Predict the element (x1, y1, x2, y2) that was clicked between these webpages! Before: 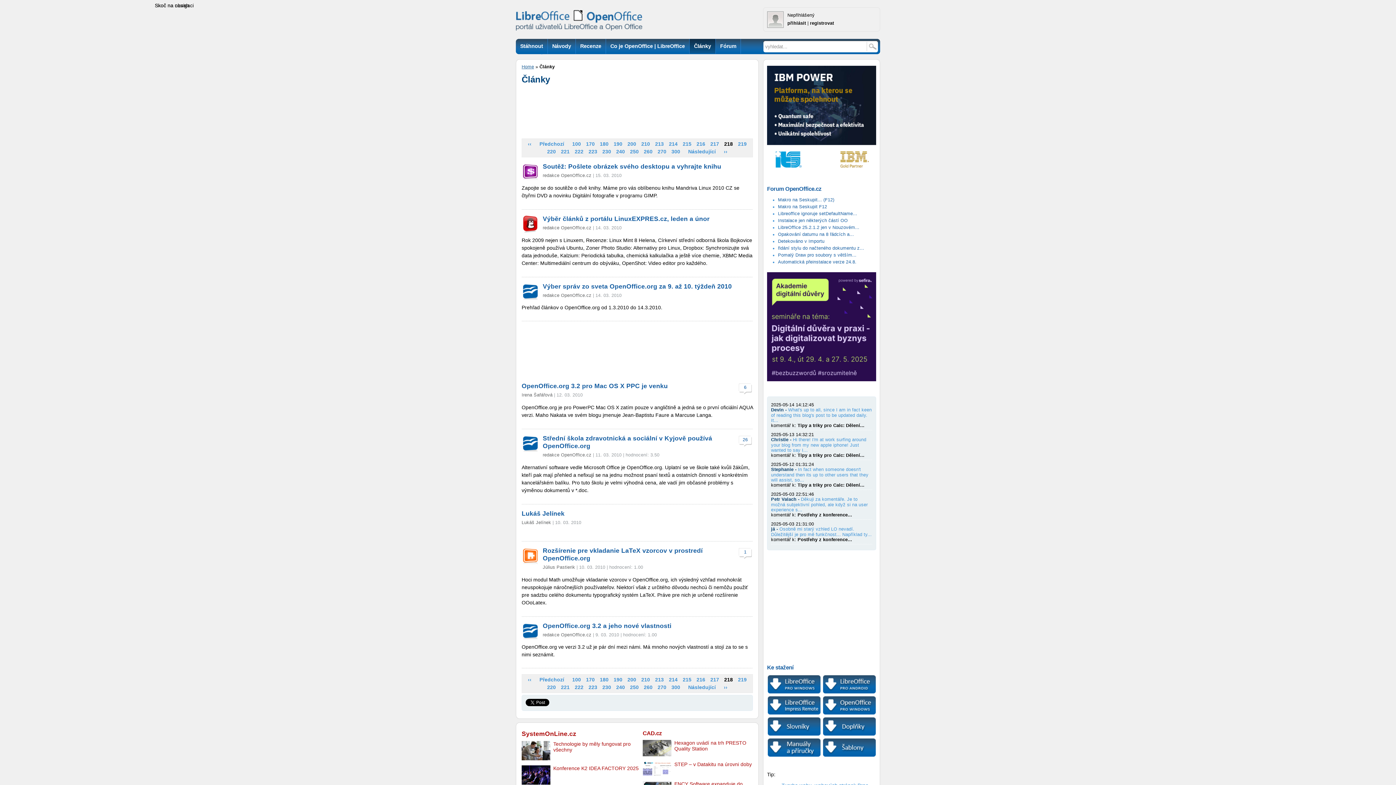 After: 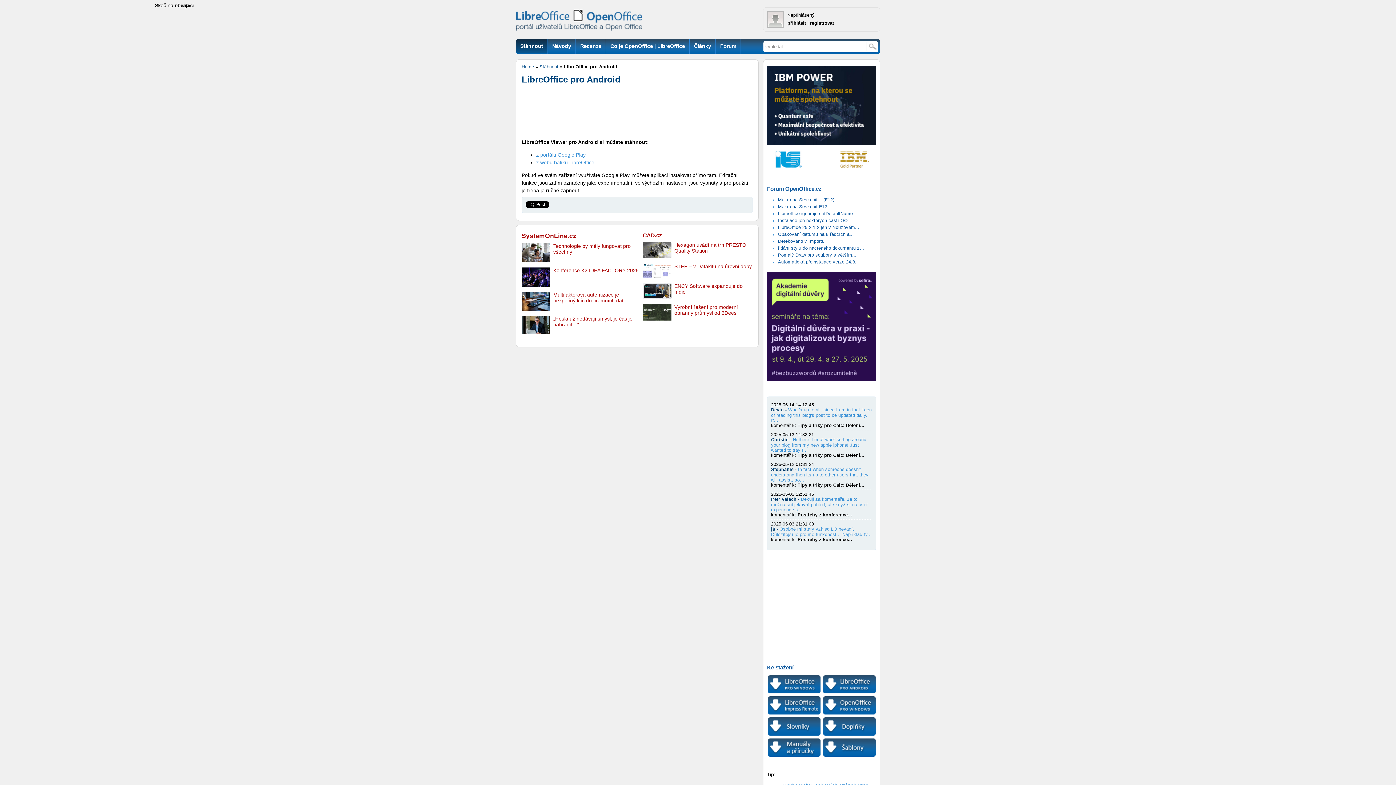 Action: bbox: (823, 689, 876, 694)